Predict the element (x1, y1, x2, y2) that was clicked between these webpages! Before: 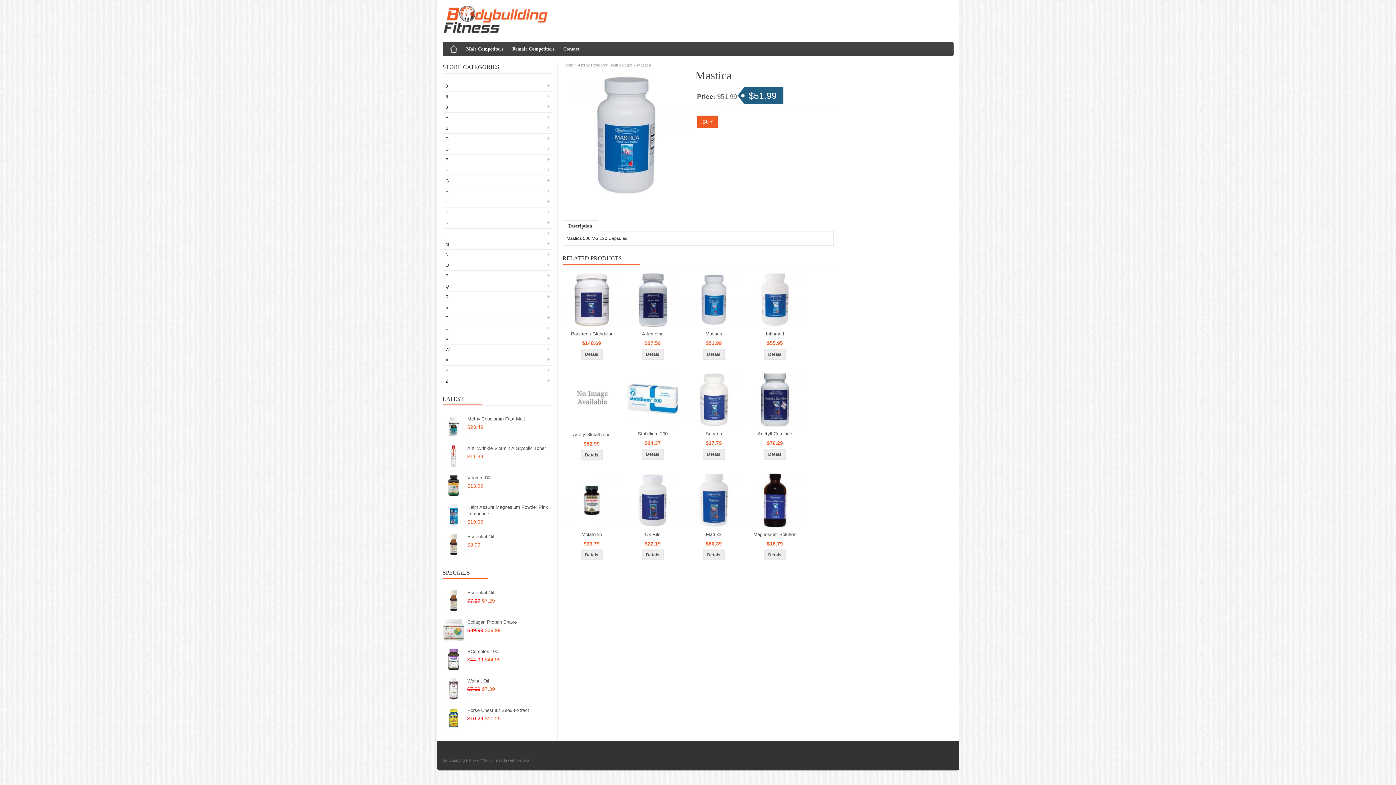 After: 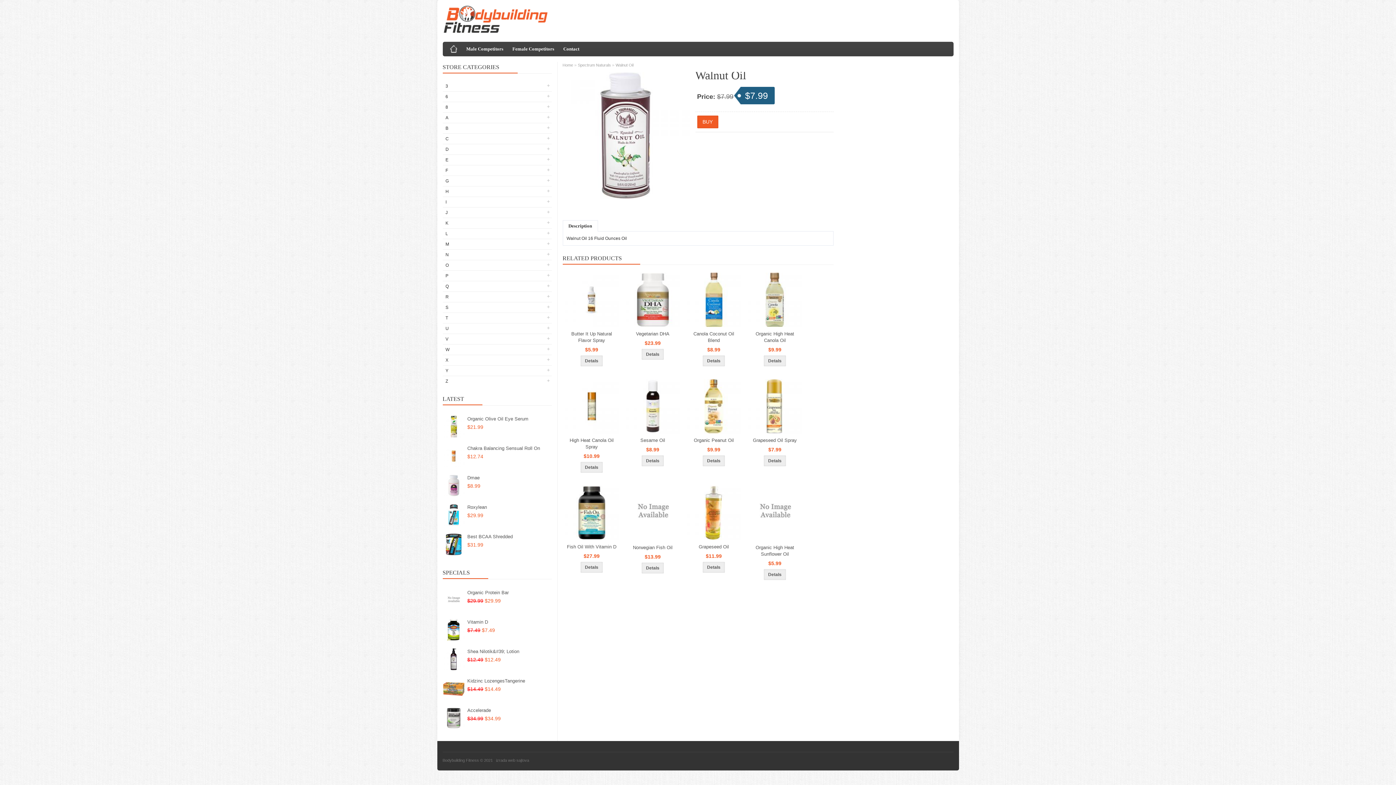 Action: bbox: (442, 678, 464, 701)